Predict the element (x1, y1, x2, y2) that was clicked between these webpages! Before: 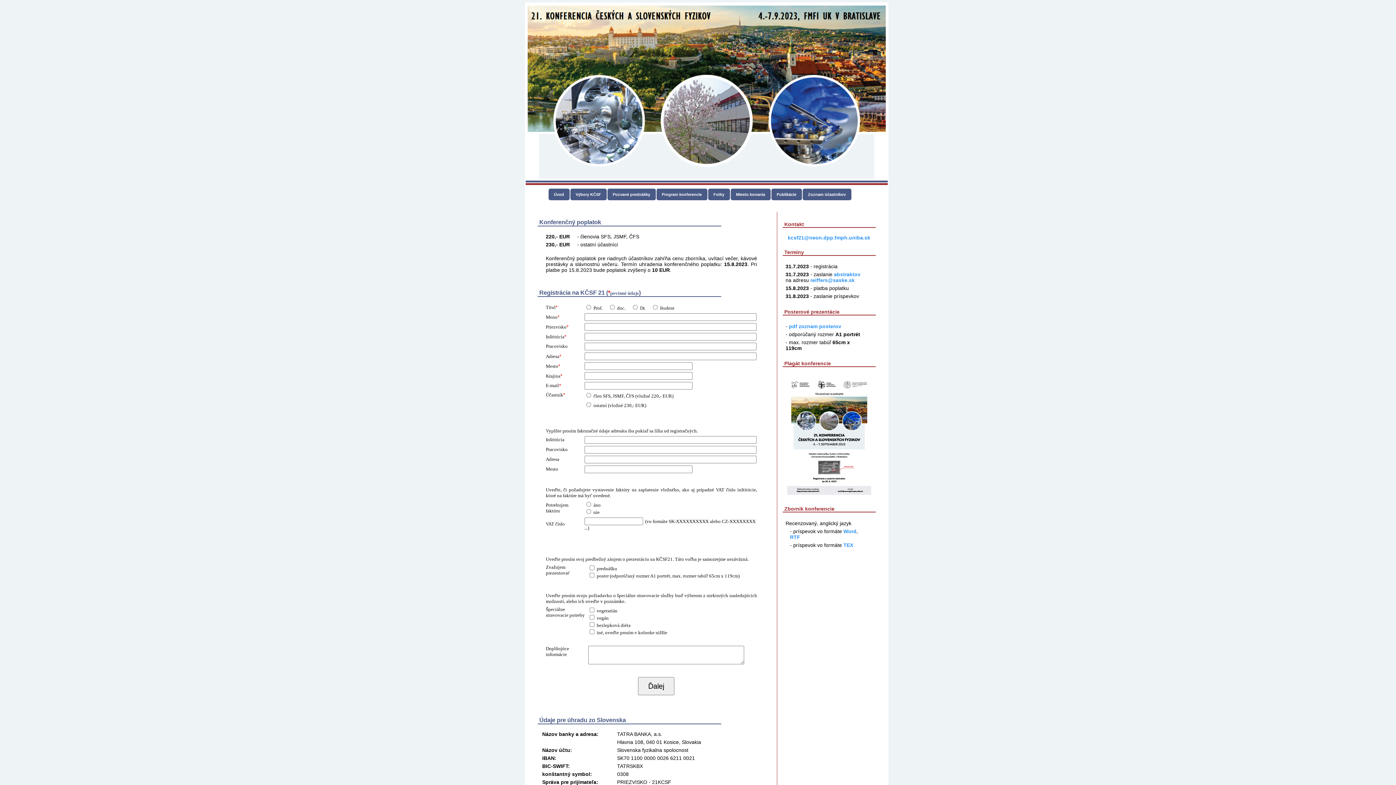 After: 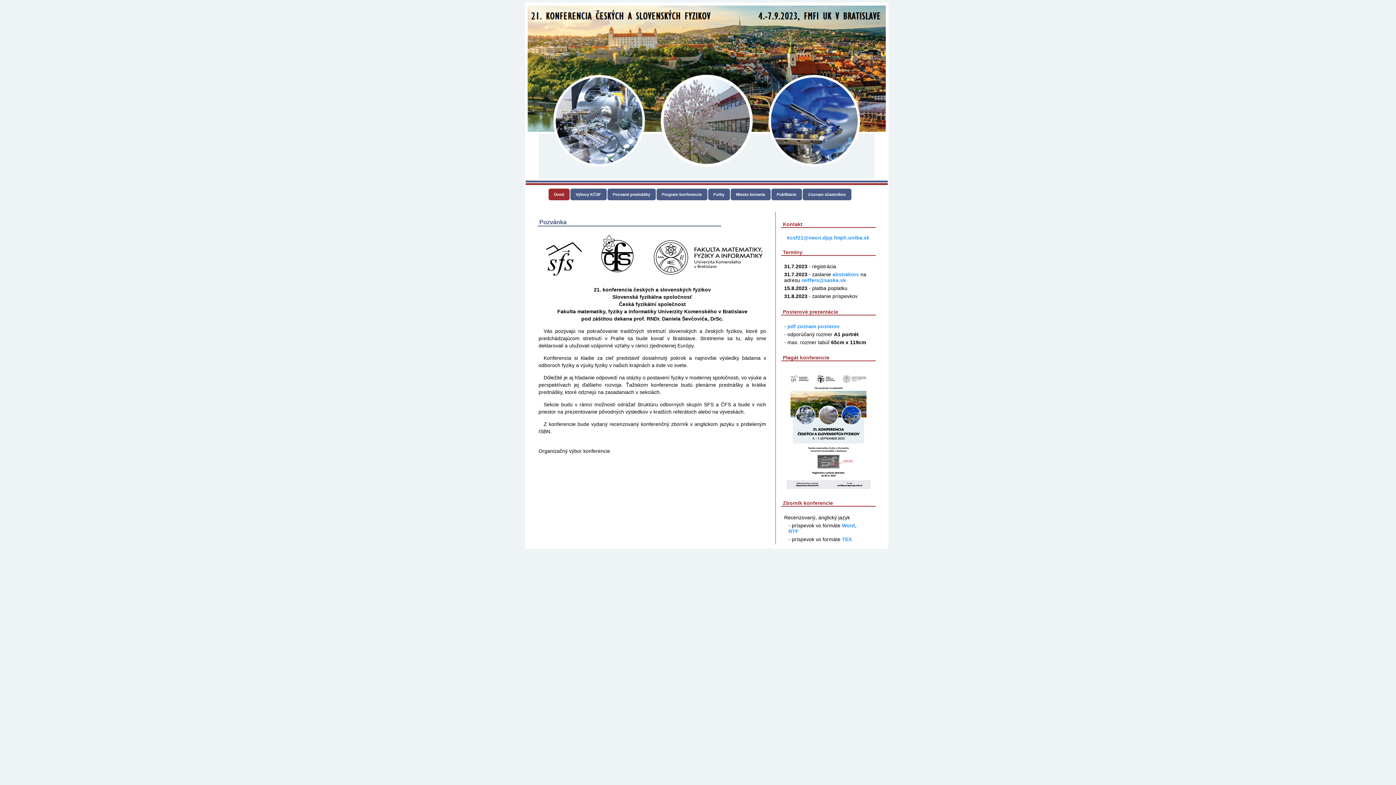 Action: bbox: (548, 188, 569, 200) label: Úvod